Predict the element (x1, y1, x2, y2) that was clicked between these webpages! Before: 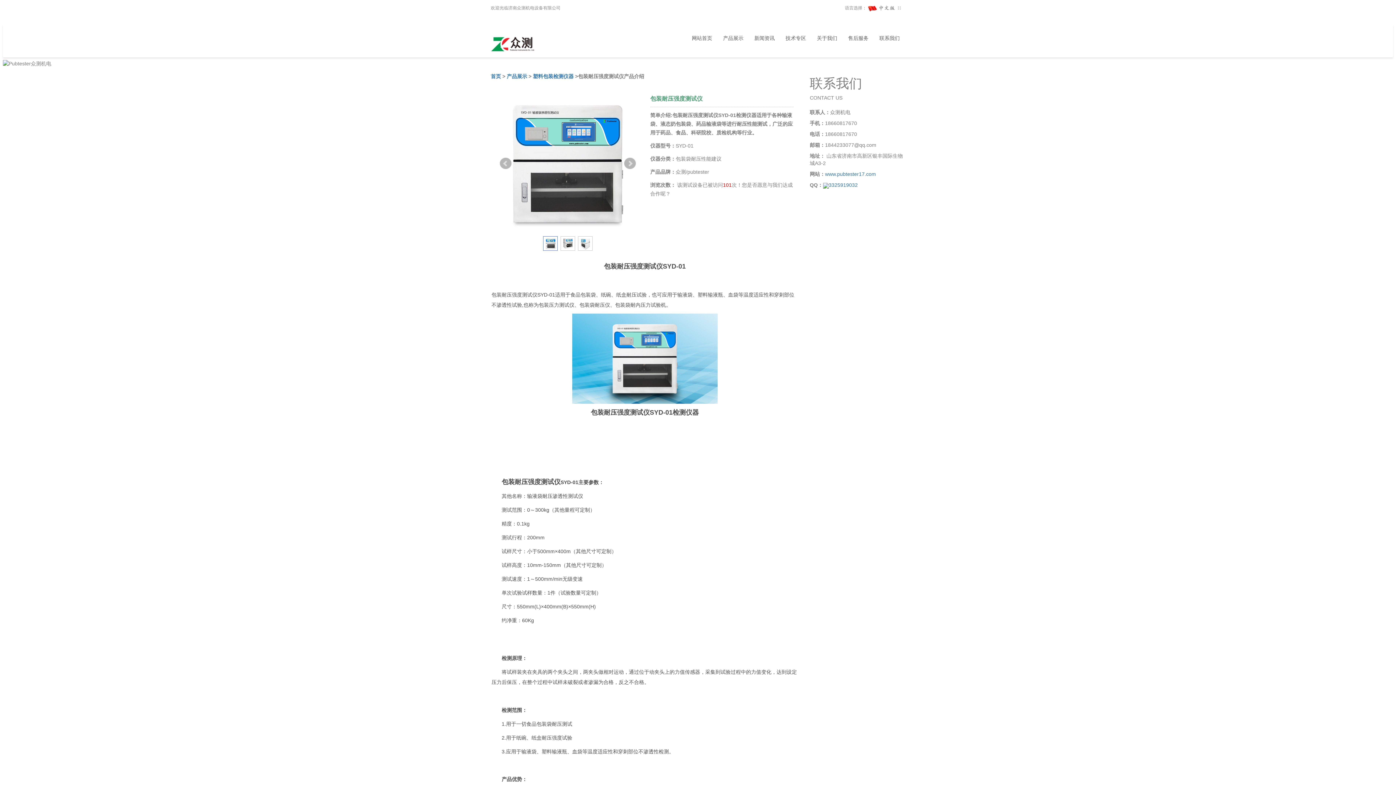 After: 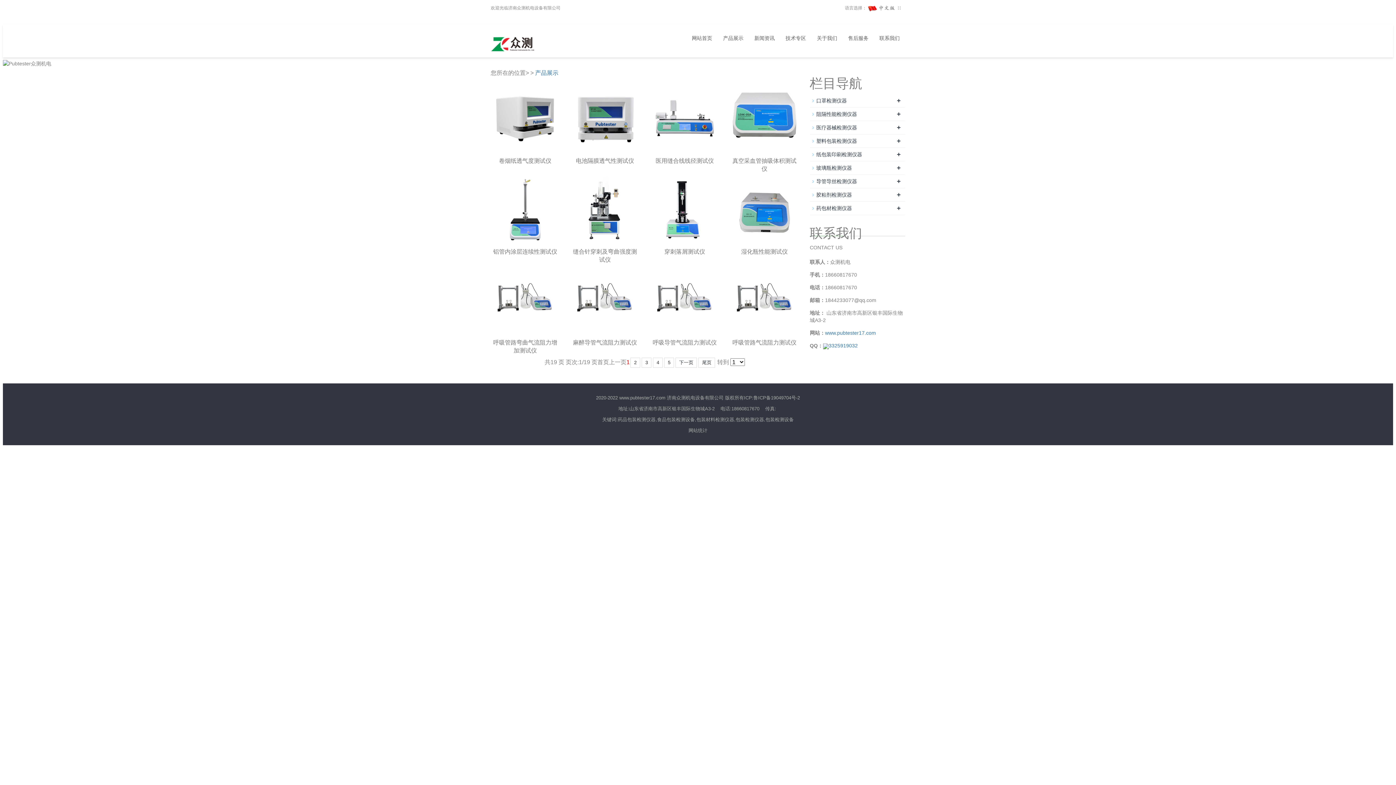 Action: label: 产品展示 bbox: (717, 24, 749, 52)